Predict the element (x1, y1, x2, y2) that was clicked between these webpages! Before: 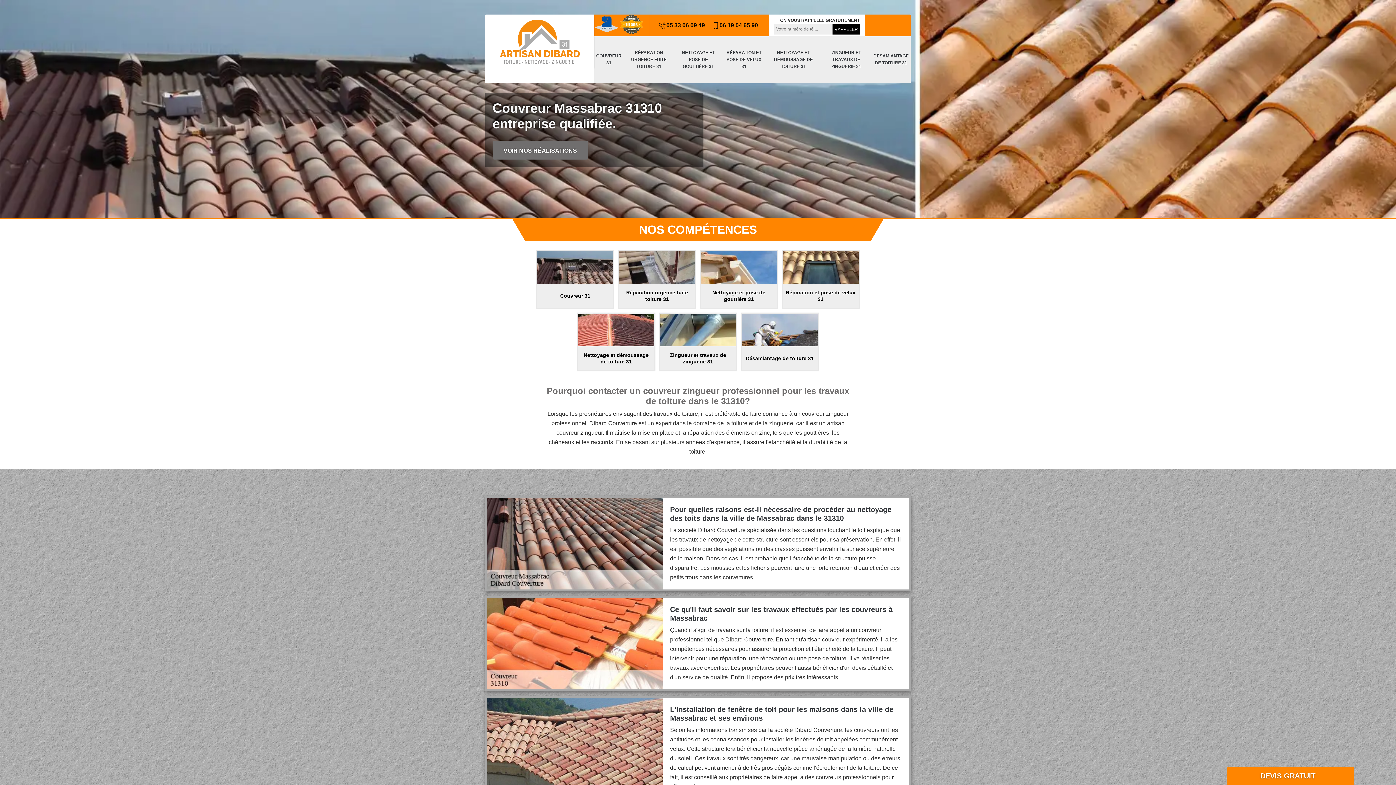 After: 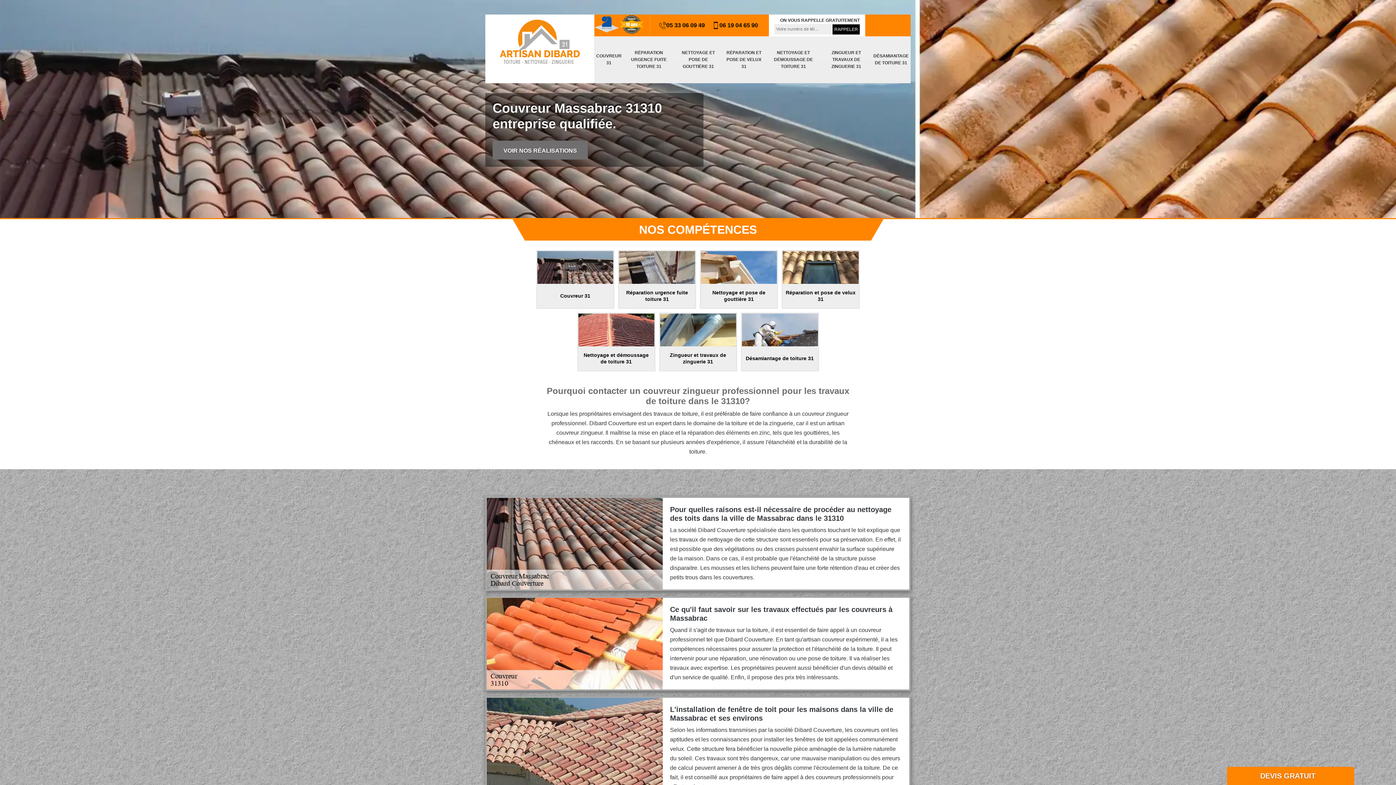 Action: bbox: (659, 14, 705, 36) label: 05 33 06 09 49